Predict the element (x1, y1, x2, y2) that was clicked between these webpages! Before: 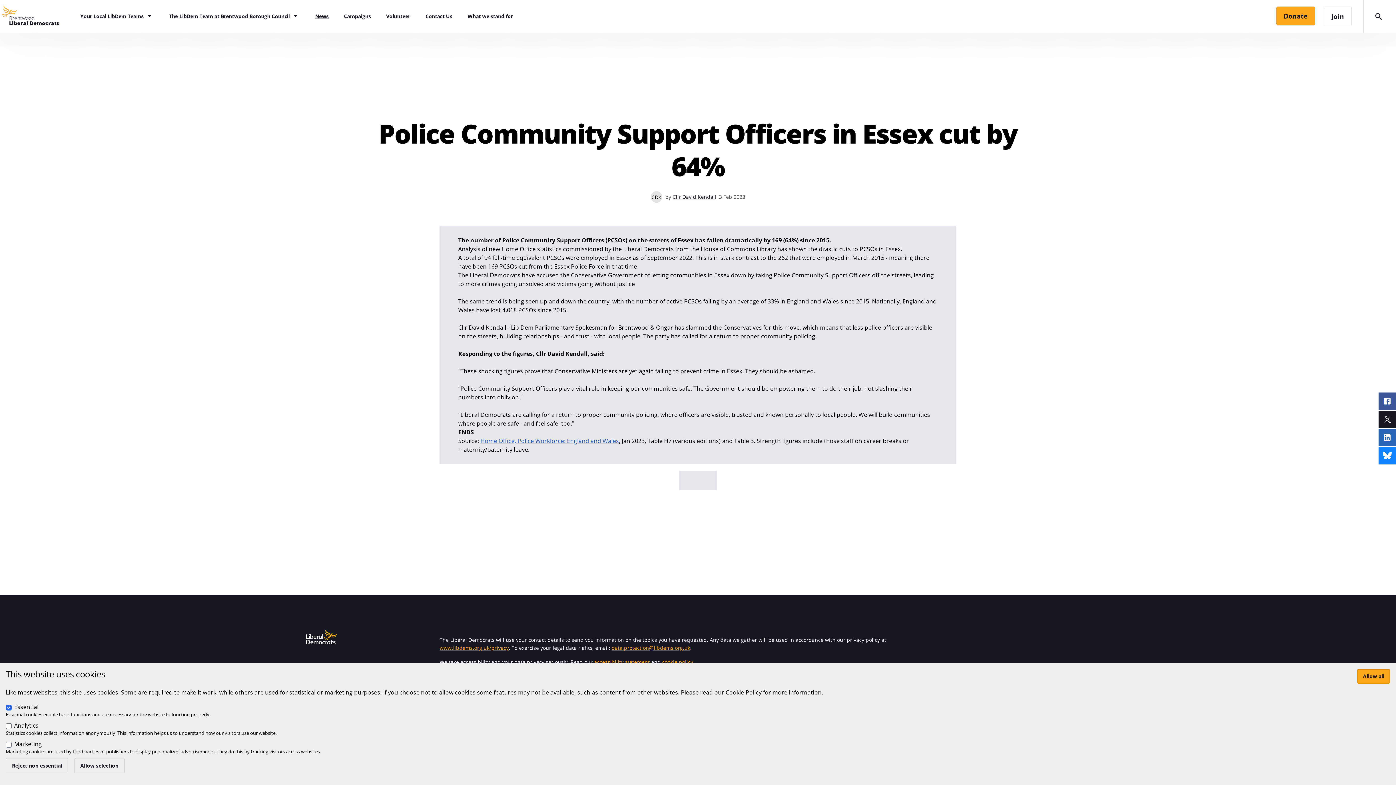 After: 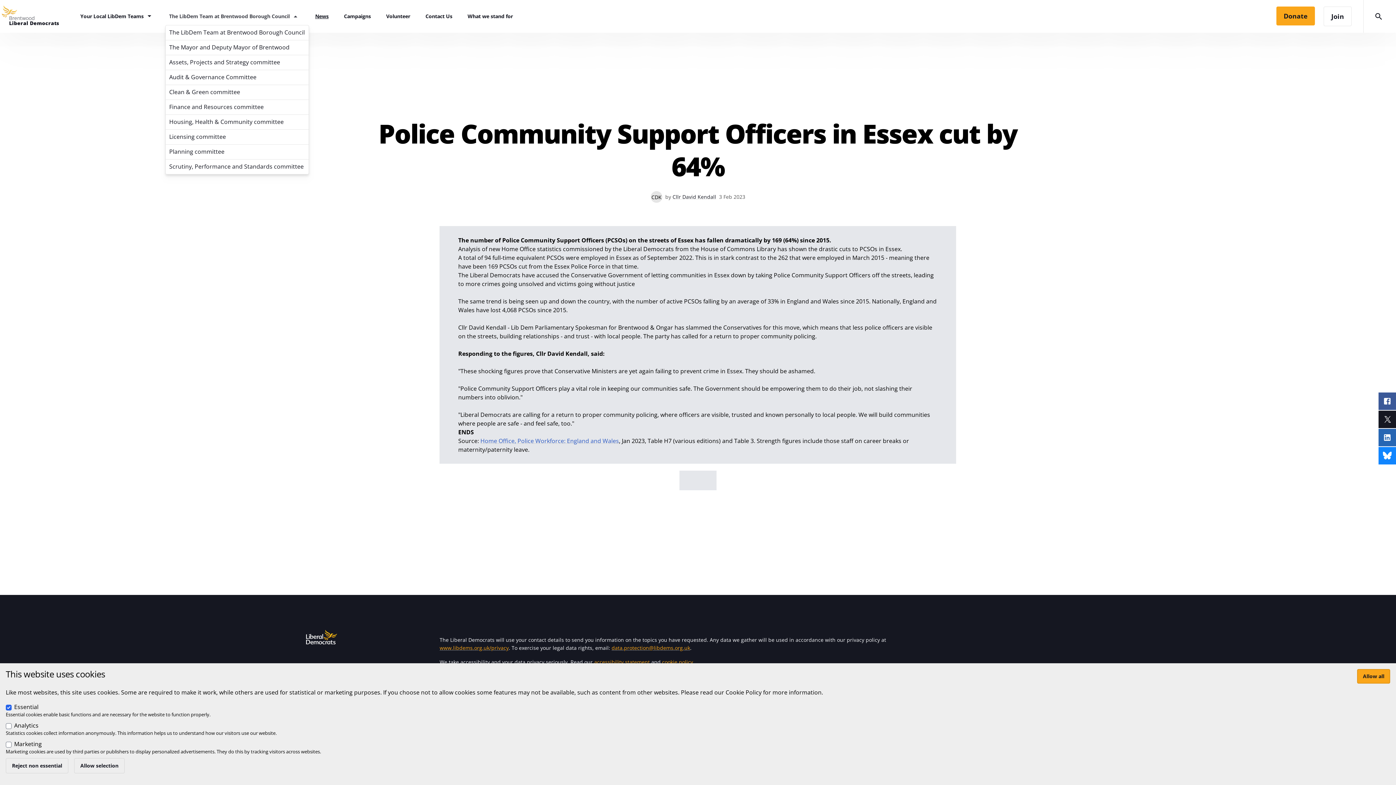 Action: bbox: (169, 9, 299, 23) label: The LibDem Team at Brentwood Borough Council